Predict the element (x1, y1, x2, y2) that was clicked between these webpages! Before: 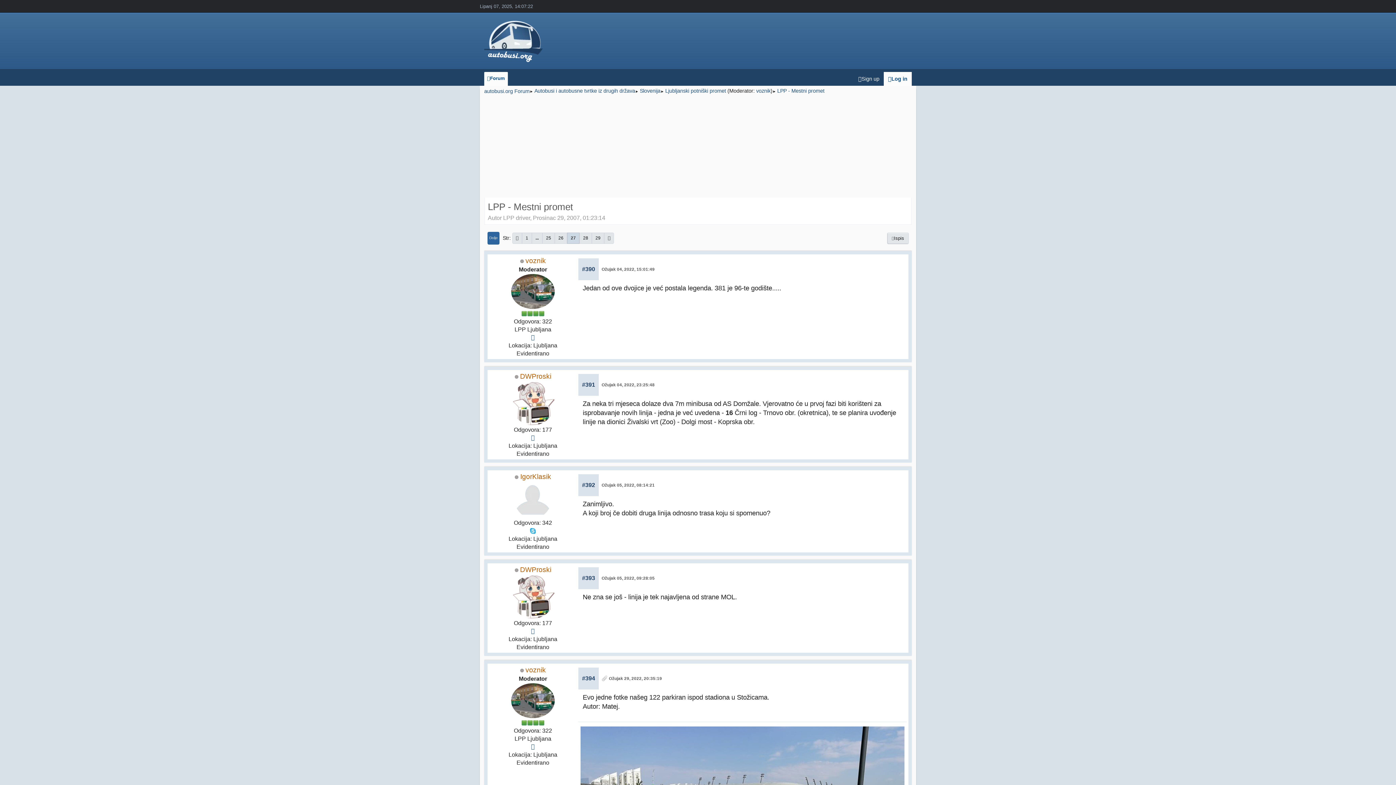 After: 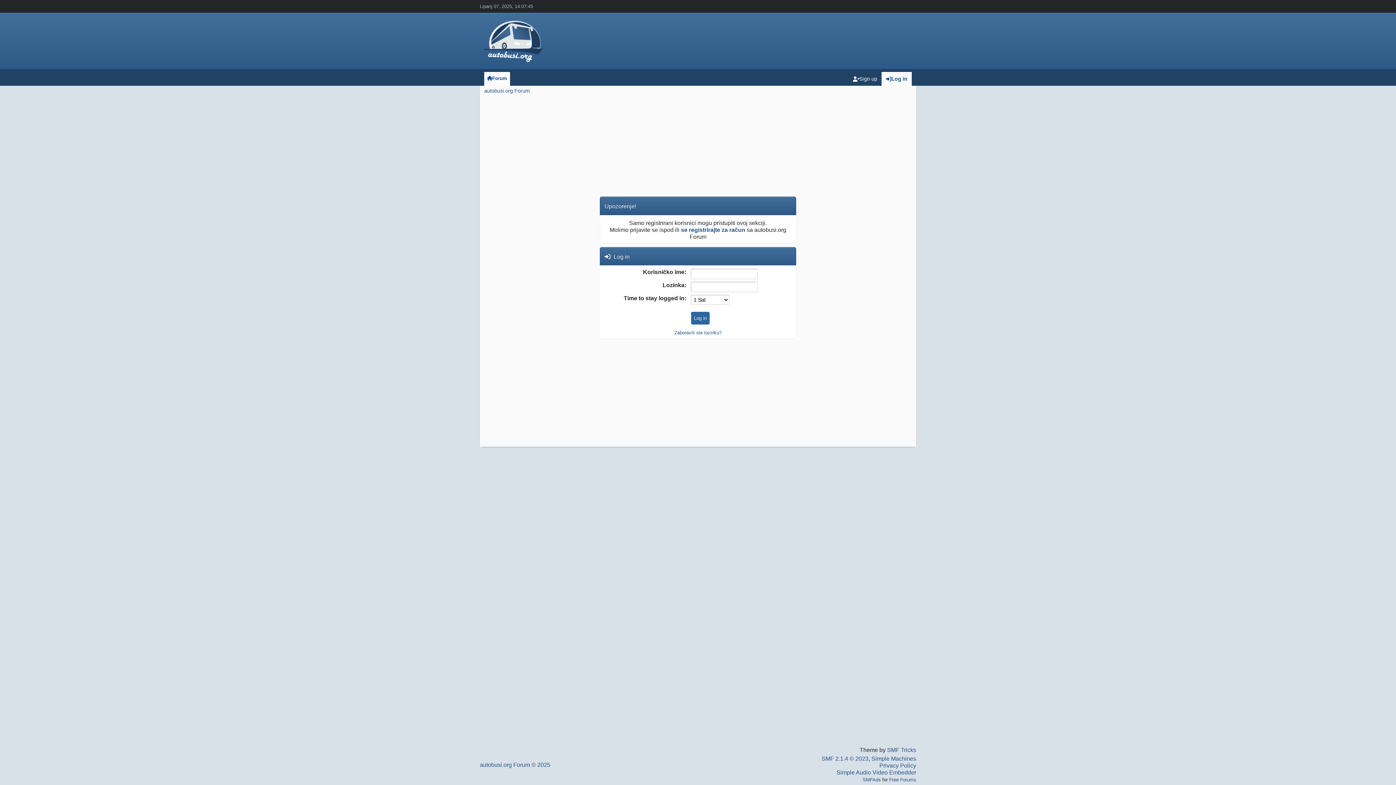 Action: bbox: (514, 496, 551, 502)